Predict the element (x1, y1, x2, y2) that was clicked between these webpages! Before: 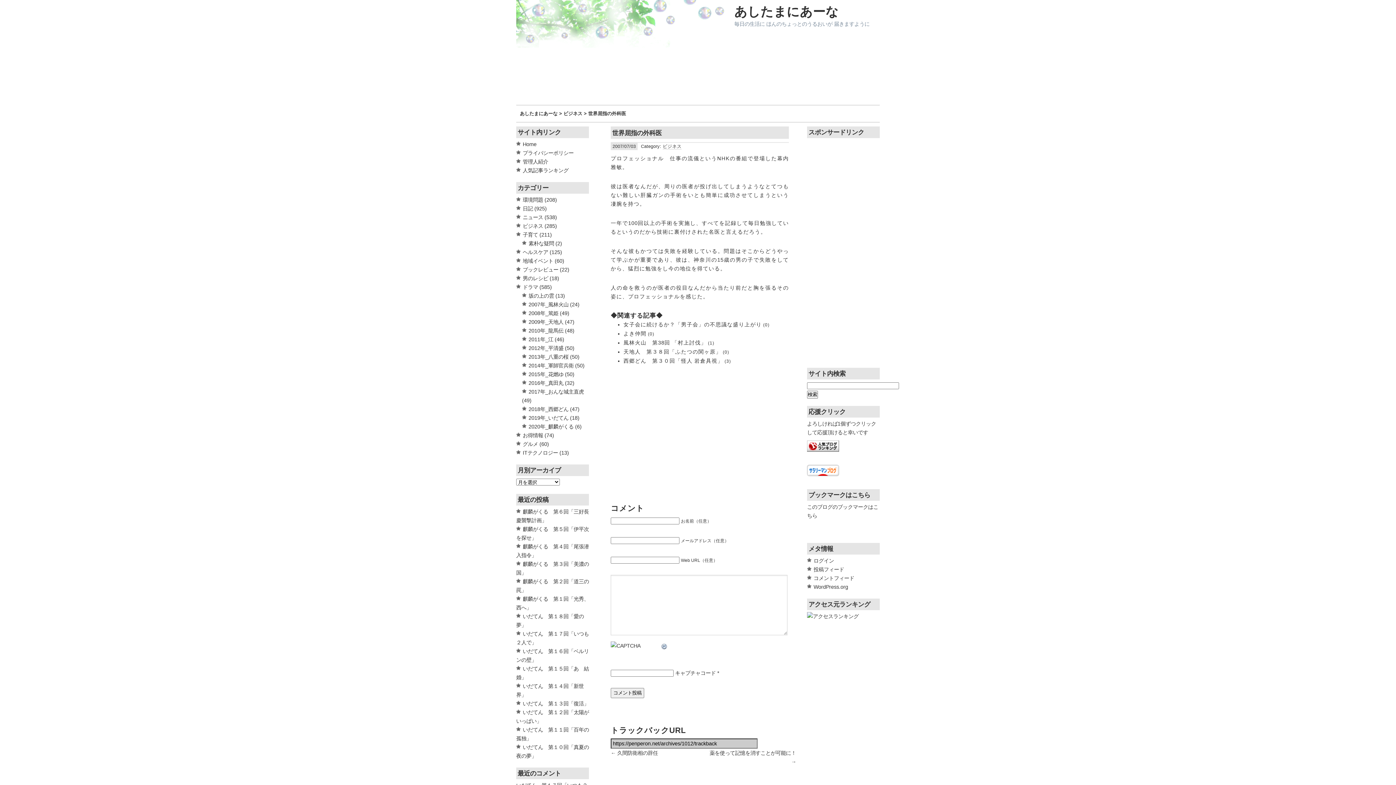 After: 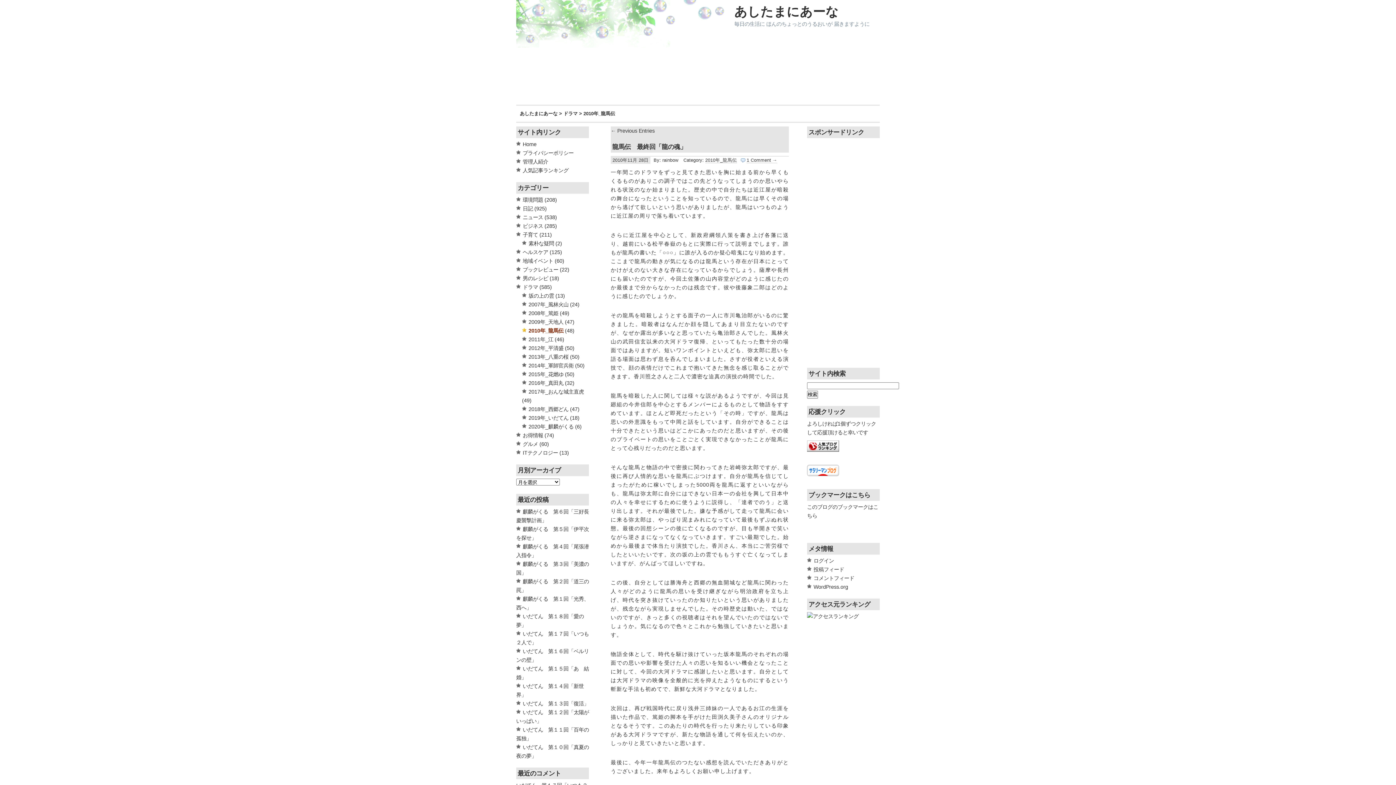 Action: label: 2010年_龍馬伝 bbox: (522, 328, 563, 333)